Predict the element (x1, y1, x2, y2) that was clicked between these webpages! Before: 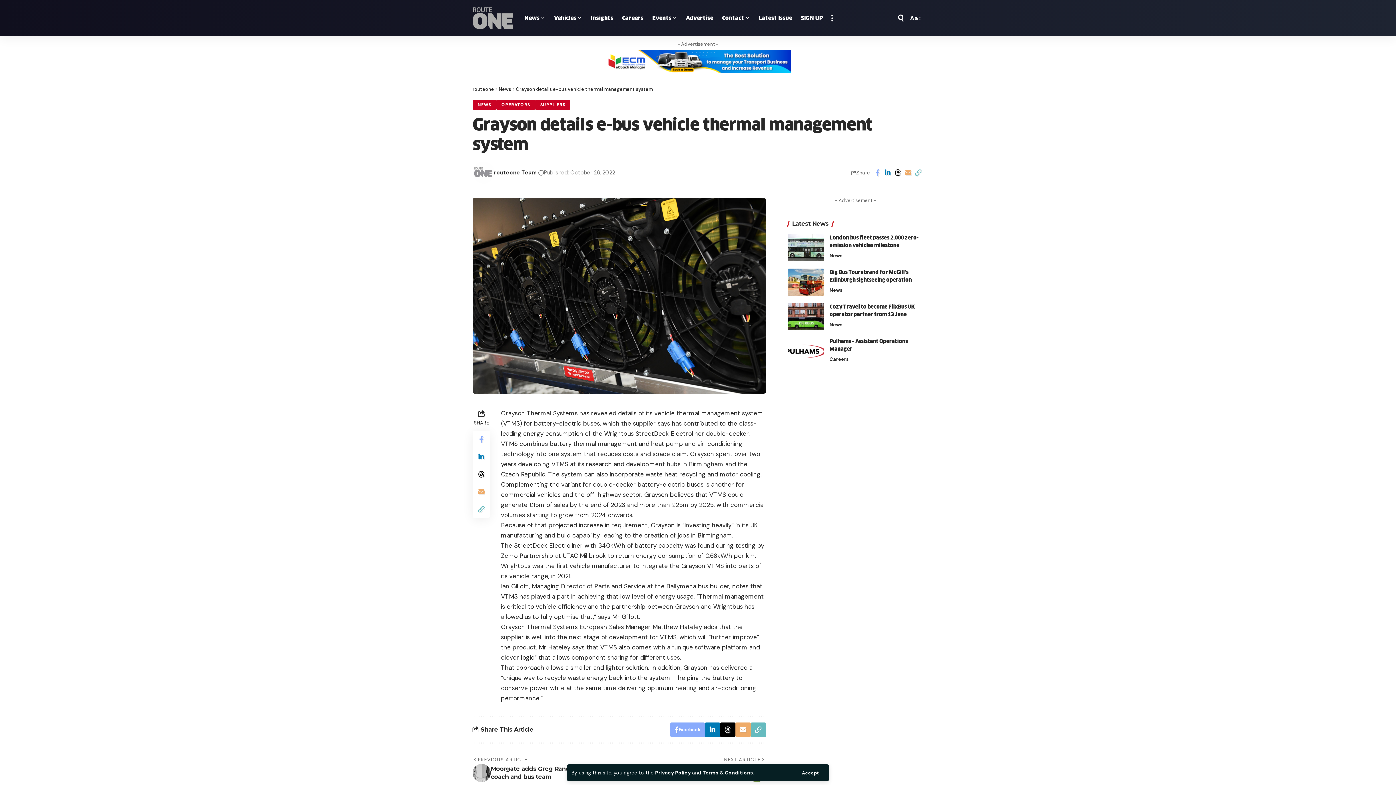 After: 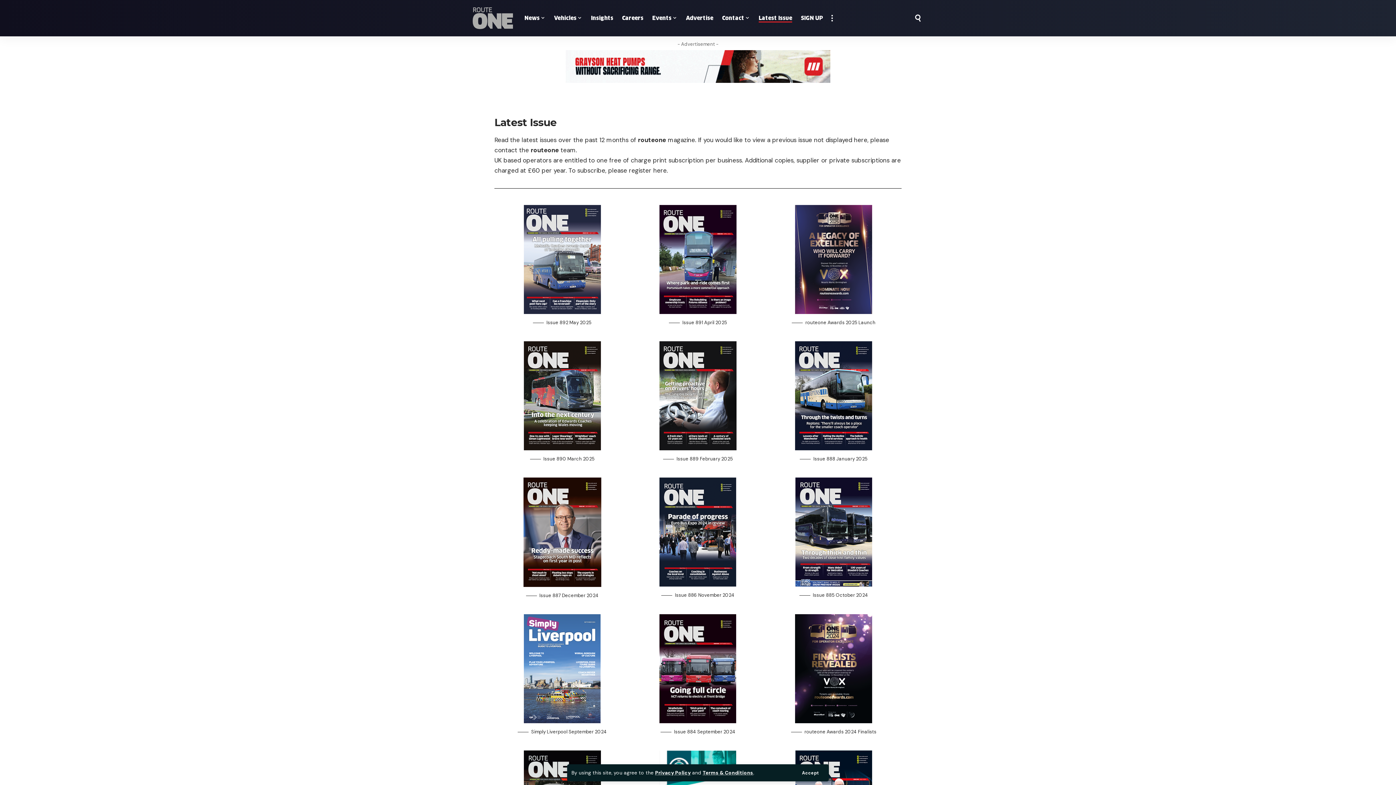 Action: bbox: (754, 0, 796, 36) label: Latest Issue